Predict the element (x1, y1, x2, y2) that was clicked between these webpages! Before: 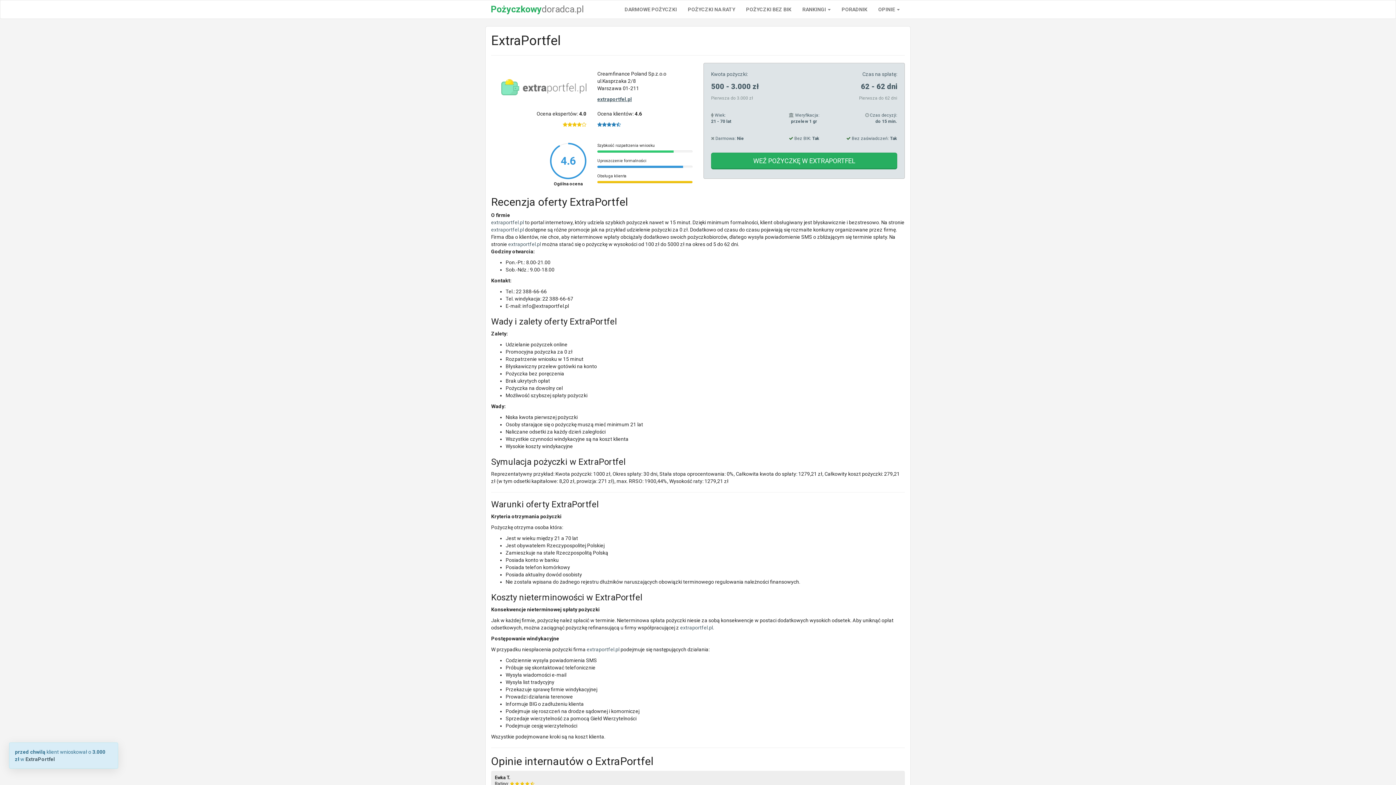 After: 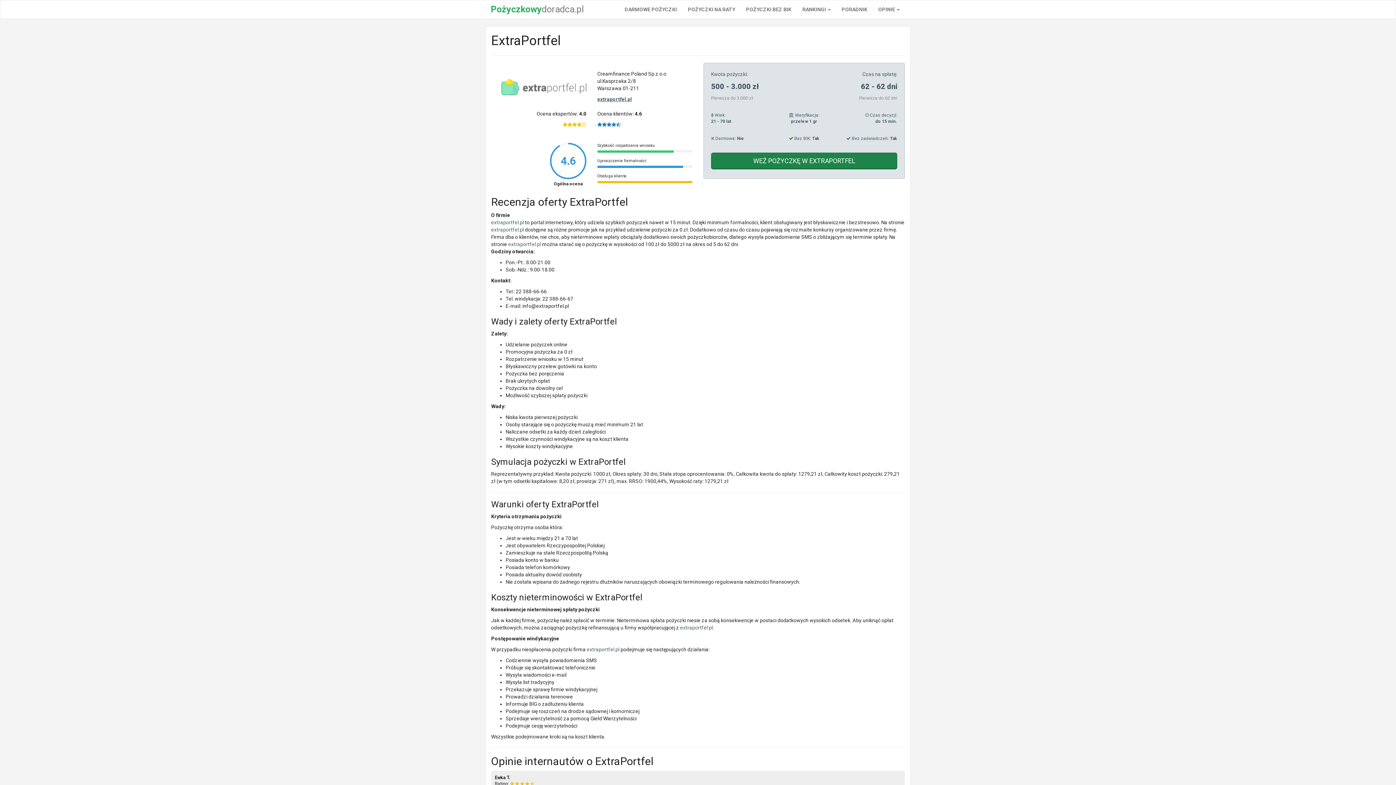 Action: label: WEŹ POŻYCZKĘ W EXTRAPORTFEL bbox: (711, 152, 897, 169)